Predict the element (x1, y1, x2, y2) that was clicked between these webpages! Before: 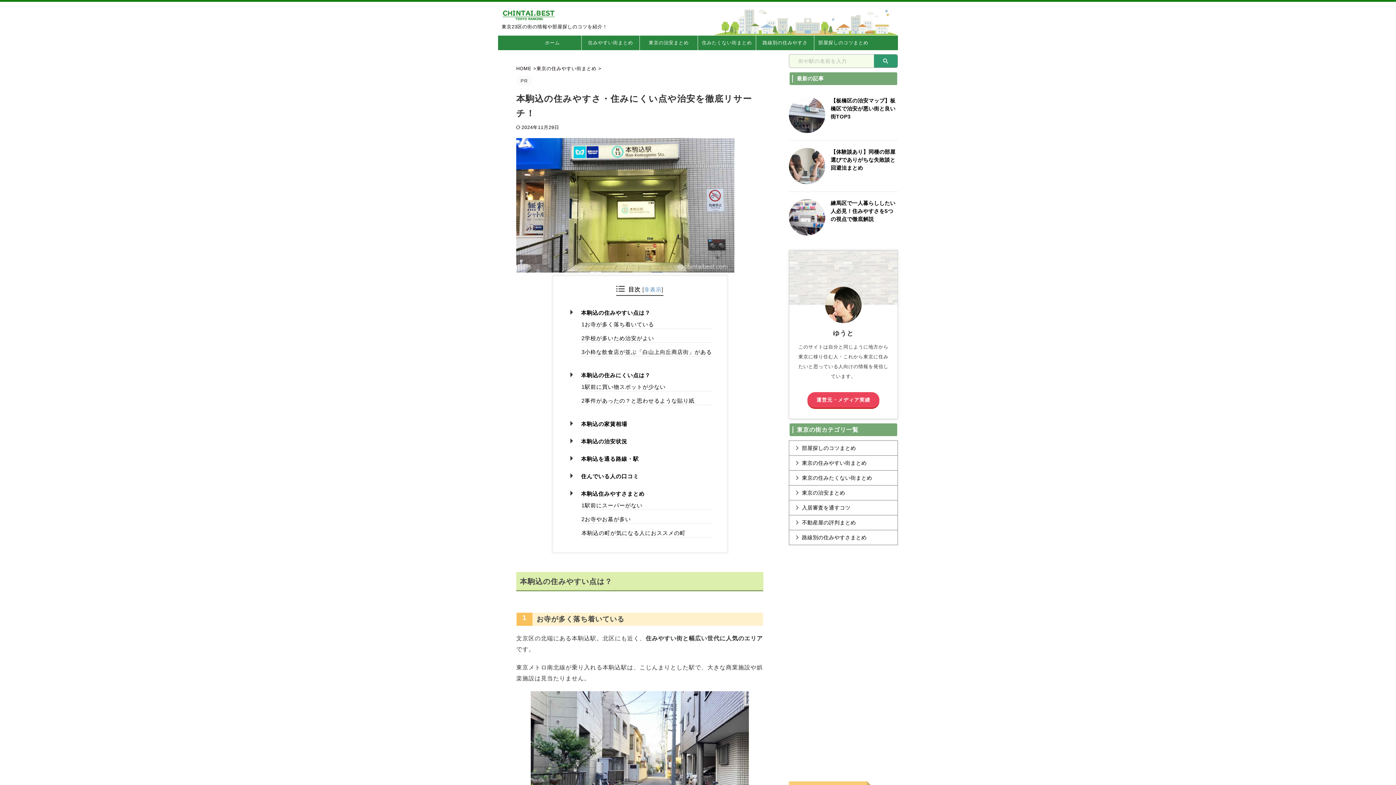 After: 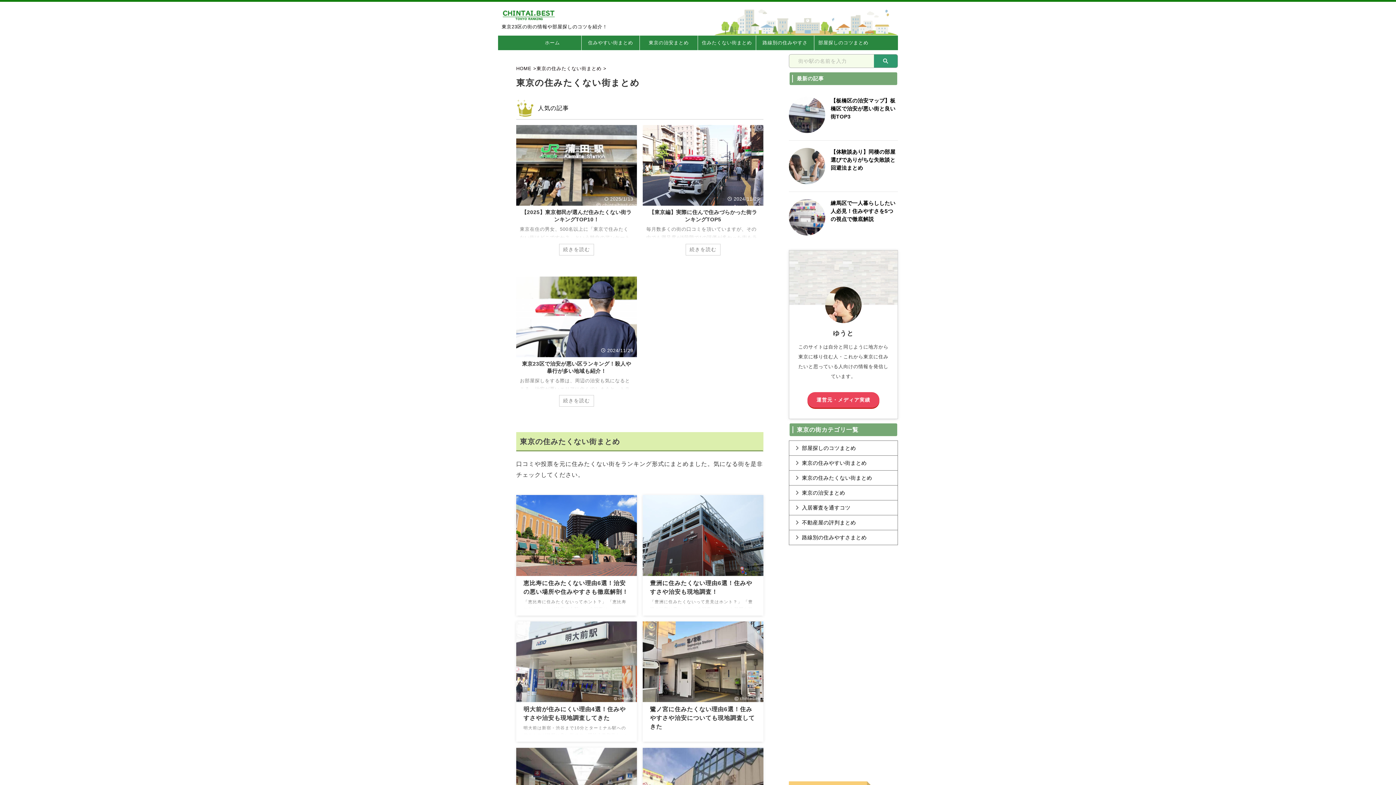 Action: label: 住みたくない街まとめ bbox: (698, 35, 756, 50)